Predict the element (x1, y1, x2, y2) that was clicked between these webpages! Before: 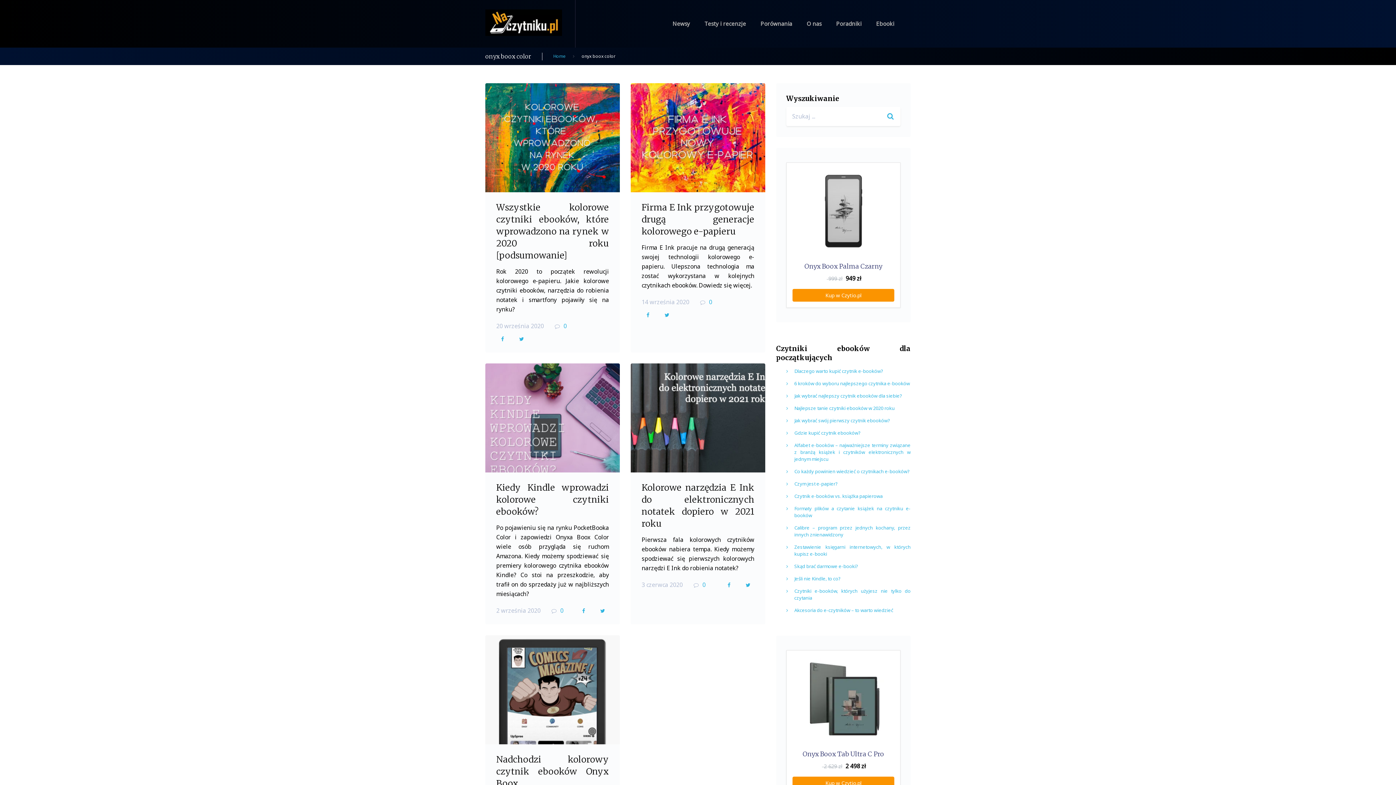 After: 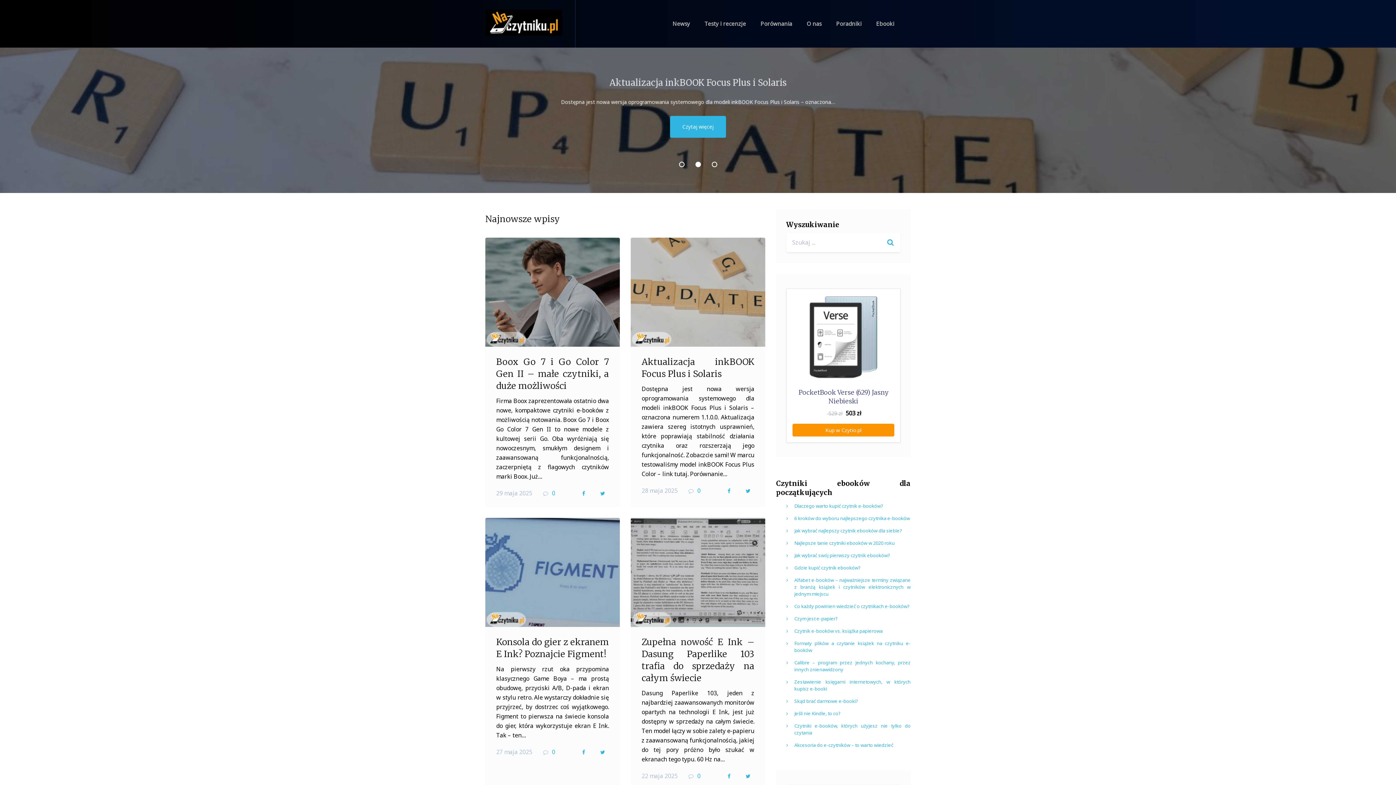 Action: bbox: (553, 53, 565, 59) label: Home